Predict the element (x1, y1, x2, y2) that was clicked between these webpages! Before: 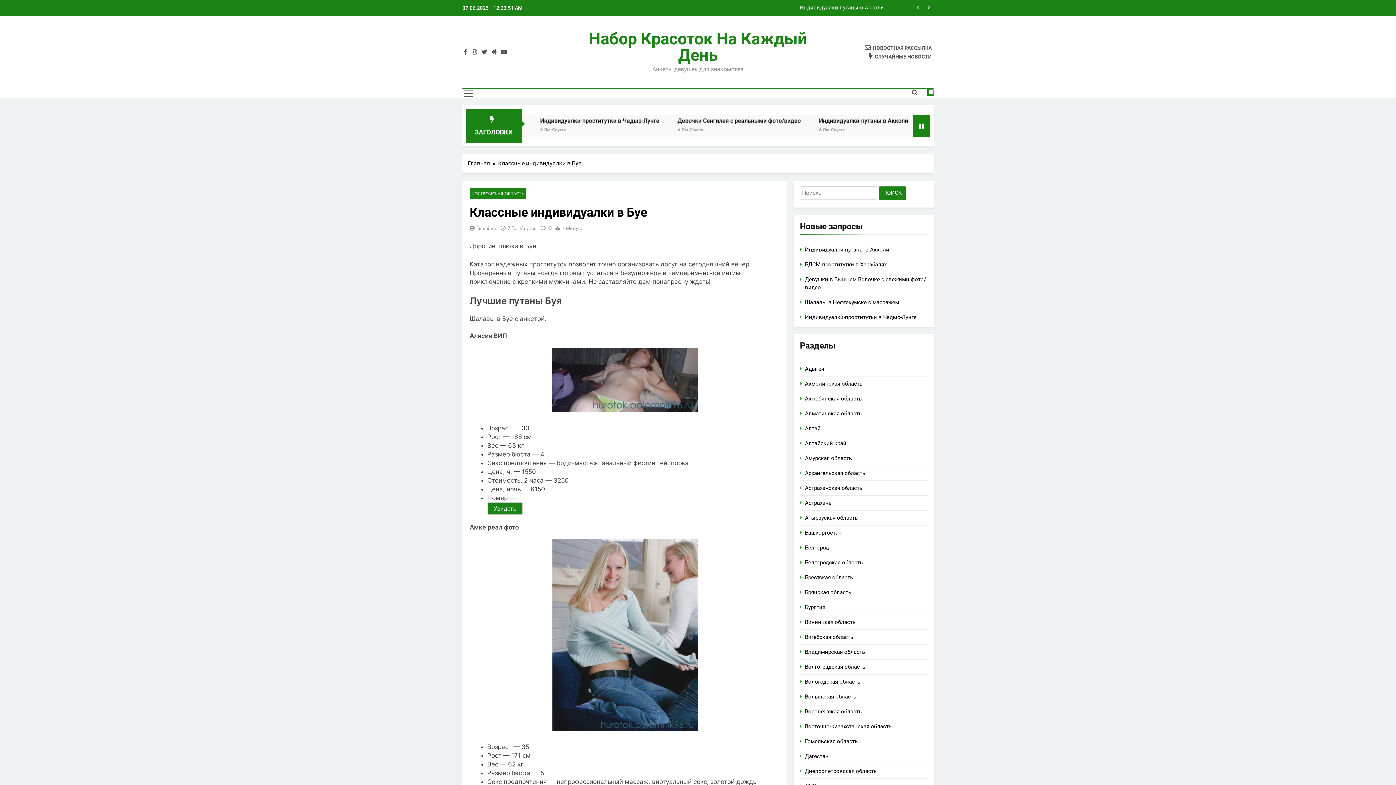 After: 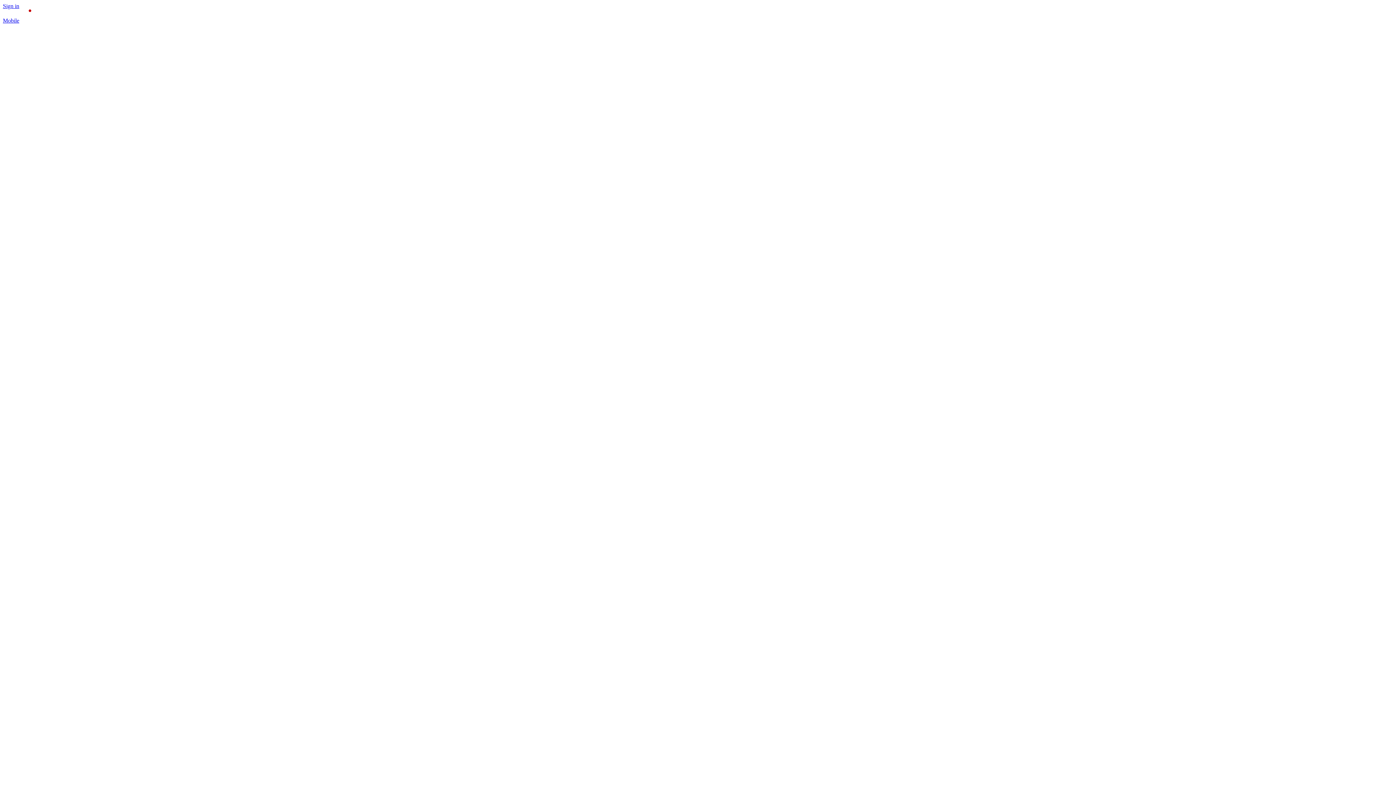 Action: label: Увидеть bbox: (487, 502, 522, 514)